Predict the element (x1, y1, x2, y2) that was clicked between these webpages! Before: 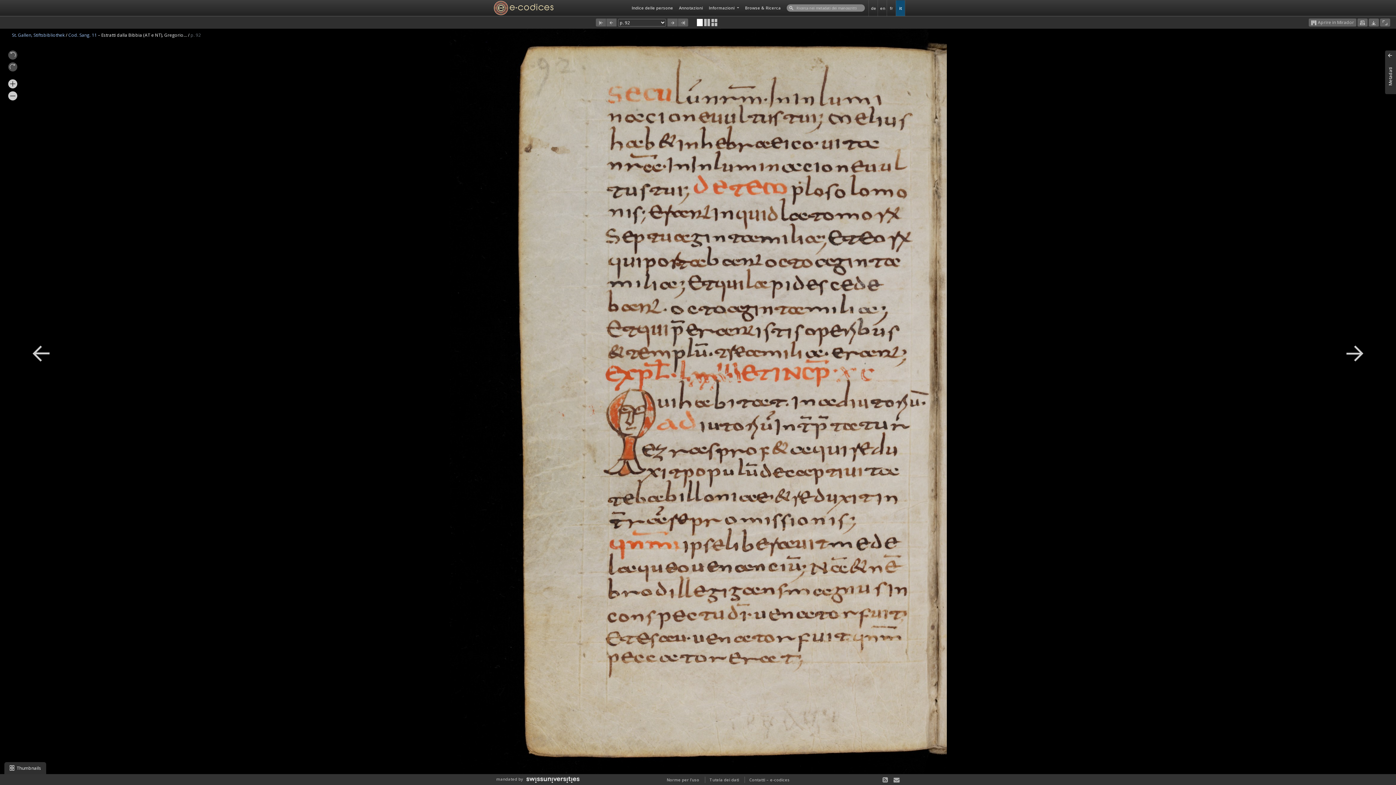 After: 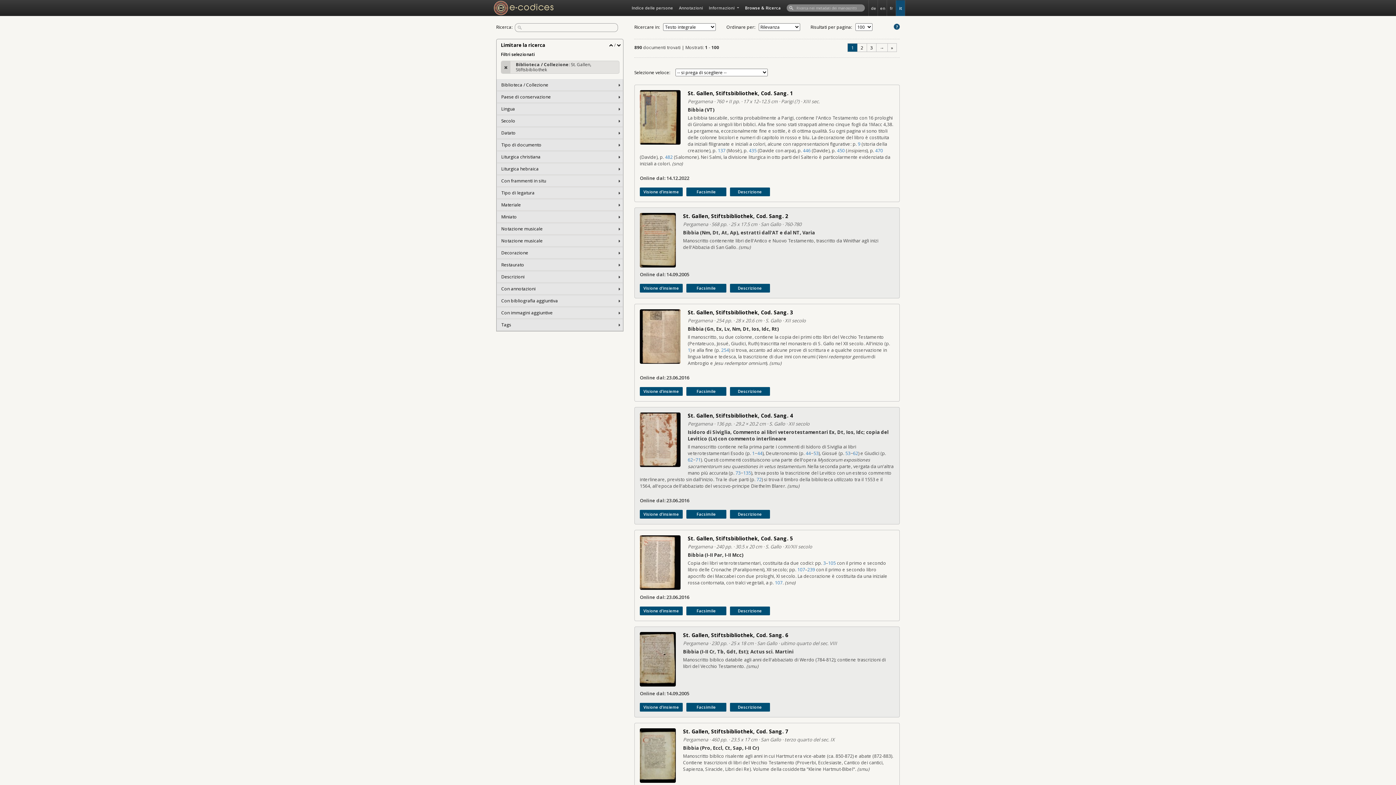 Action: label: St. Gallen, Stiftsbibliothek  bbox: (12, 32, 65, 38)